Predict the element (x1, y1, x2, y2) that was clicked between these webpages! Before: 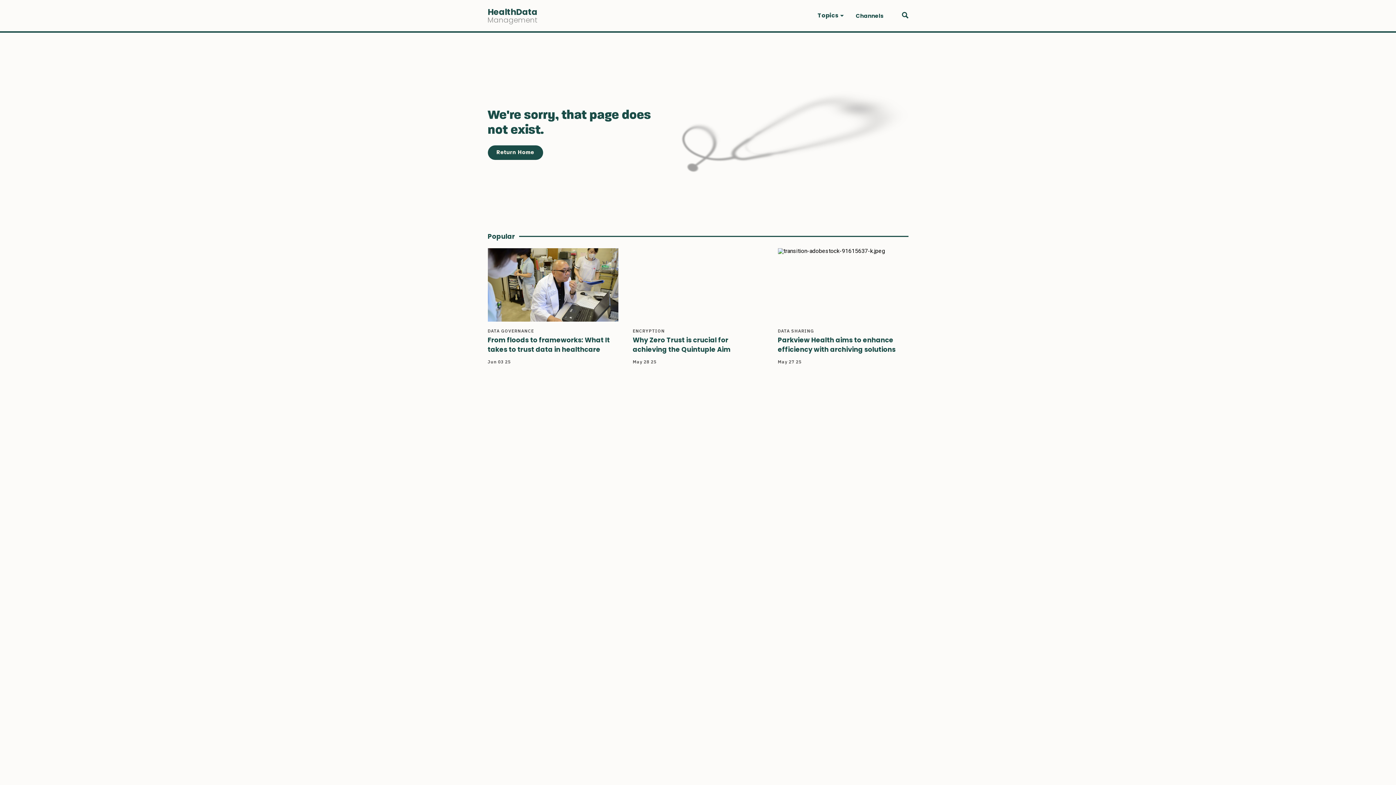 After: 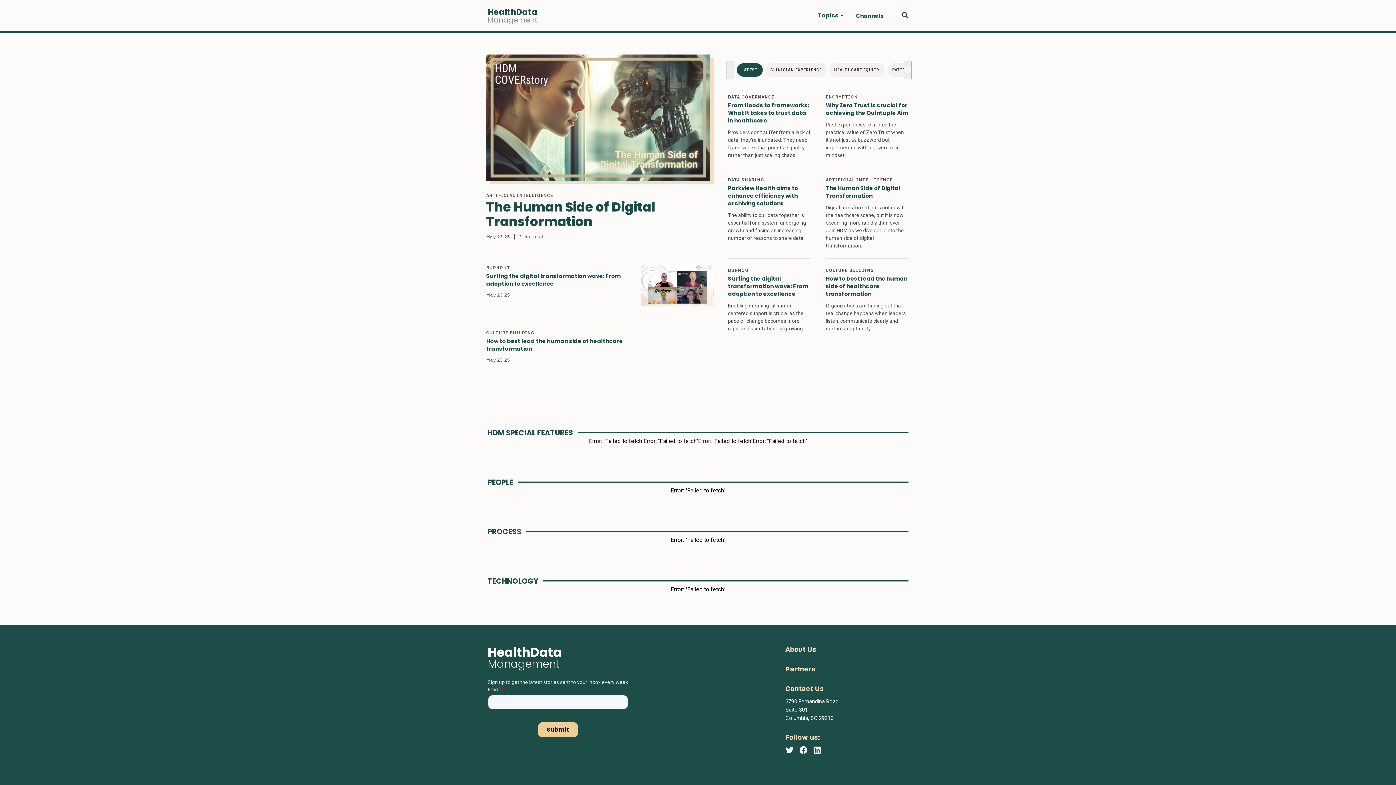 Action: bbox: (487, 7, 537, 23) label: HealthData

Management